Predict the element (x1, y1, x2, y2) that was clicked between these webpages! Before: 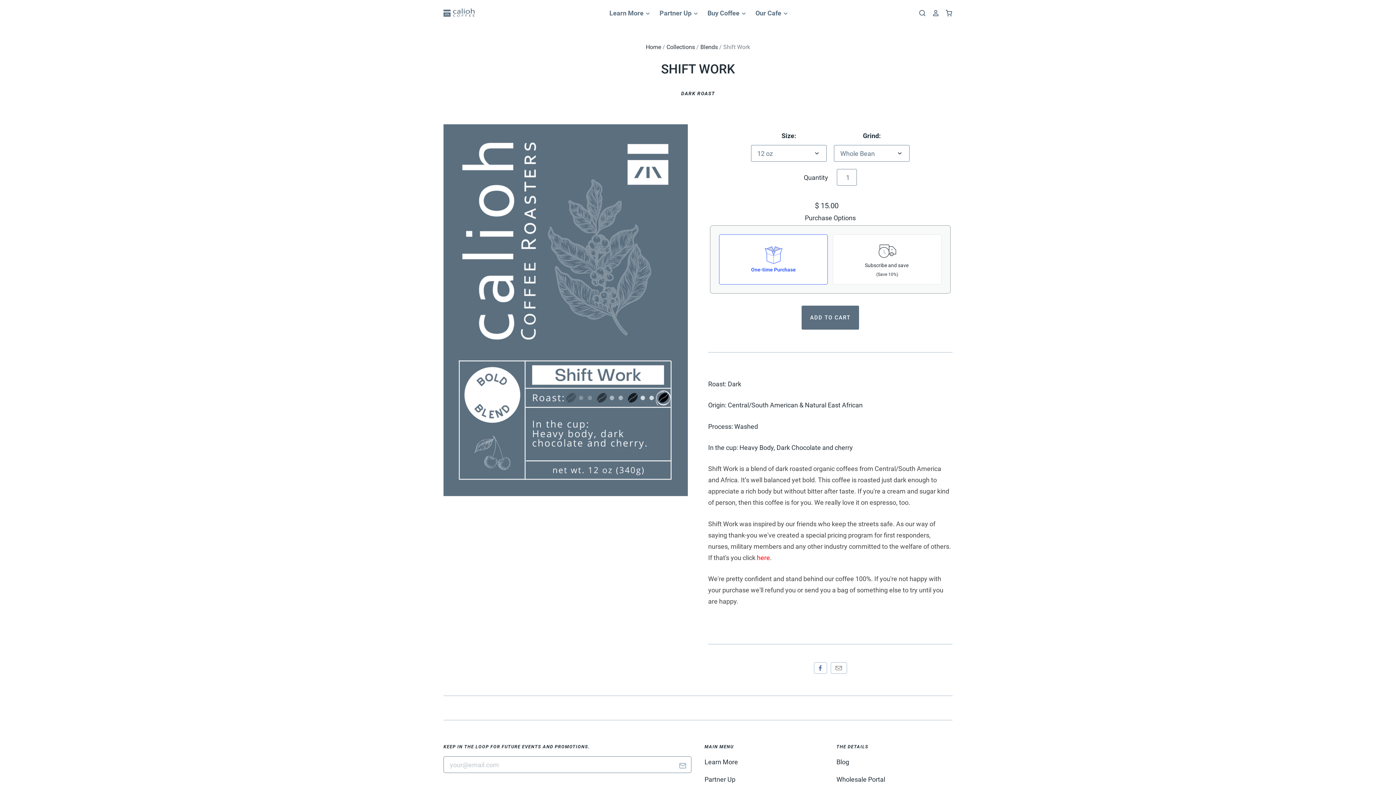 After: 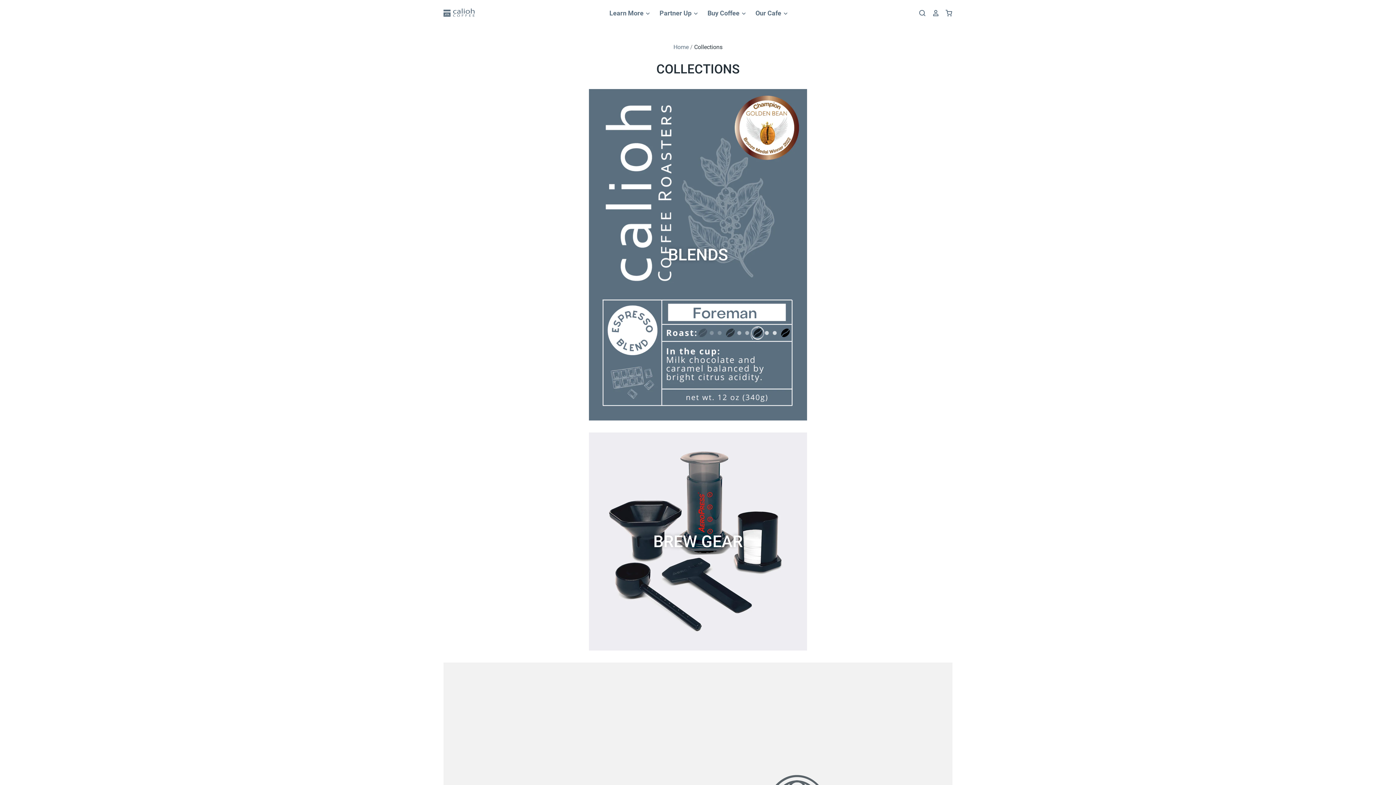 Action: bbox: (666, 43, 695, 50) label: Collections